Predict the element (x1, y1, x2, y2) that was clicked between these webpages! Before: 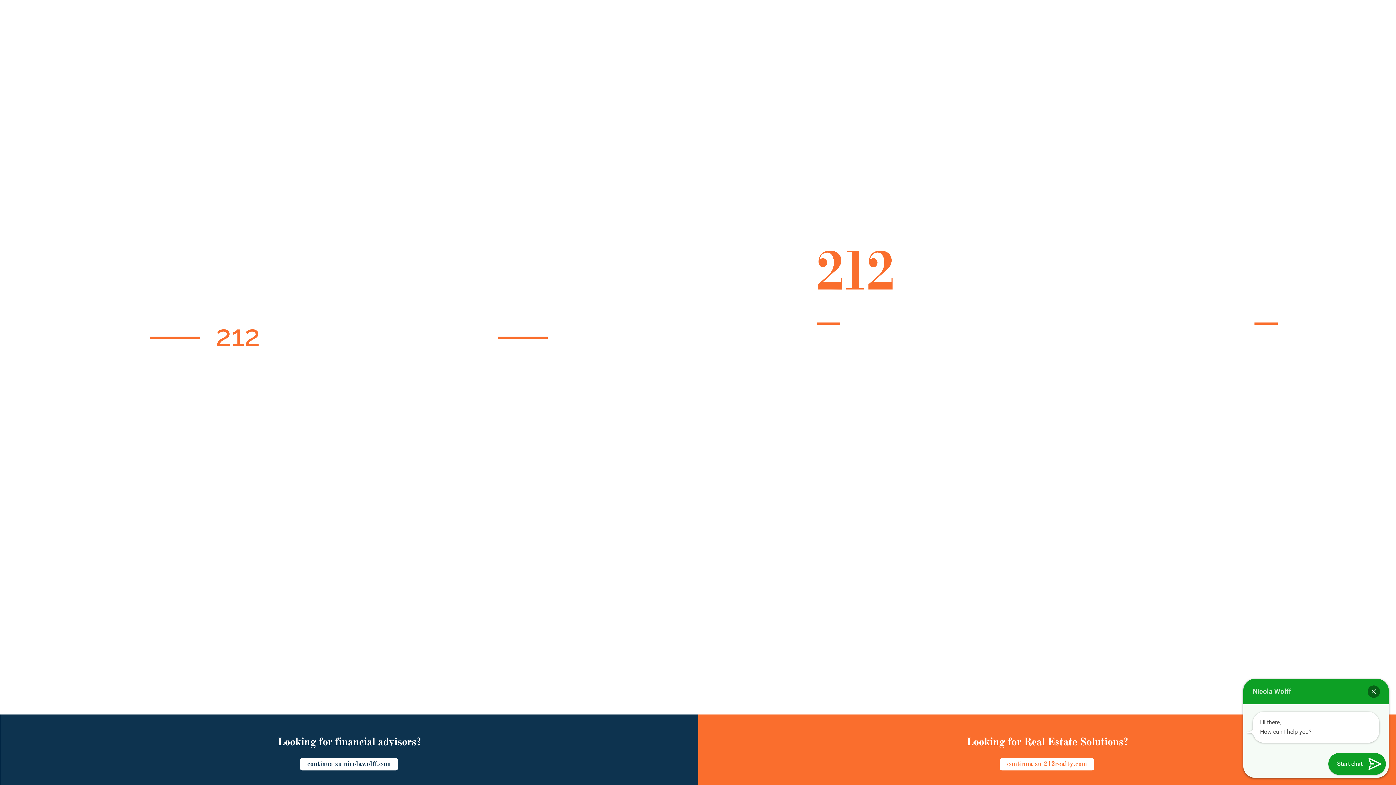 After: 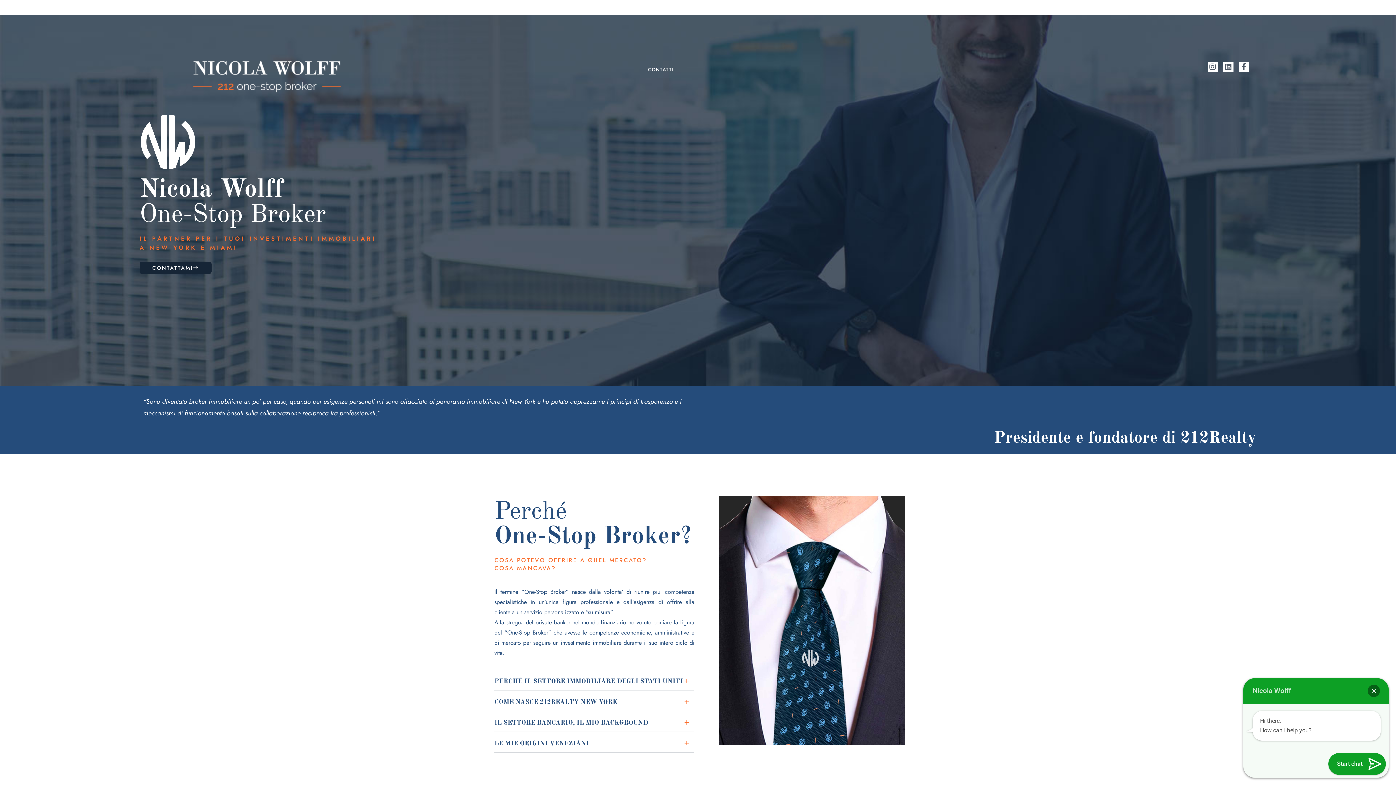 Action: bbox: (300, 758, 398, 770) label: continua su nicolawolff.com